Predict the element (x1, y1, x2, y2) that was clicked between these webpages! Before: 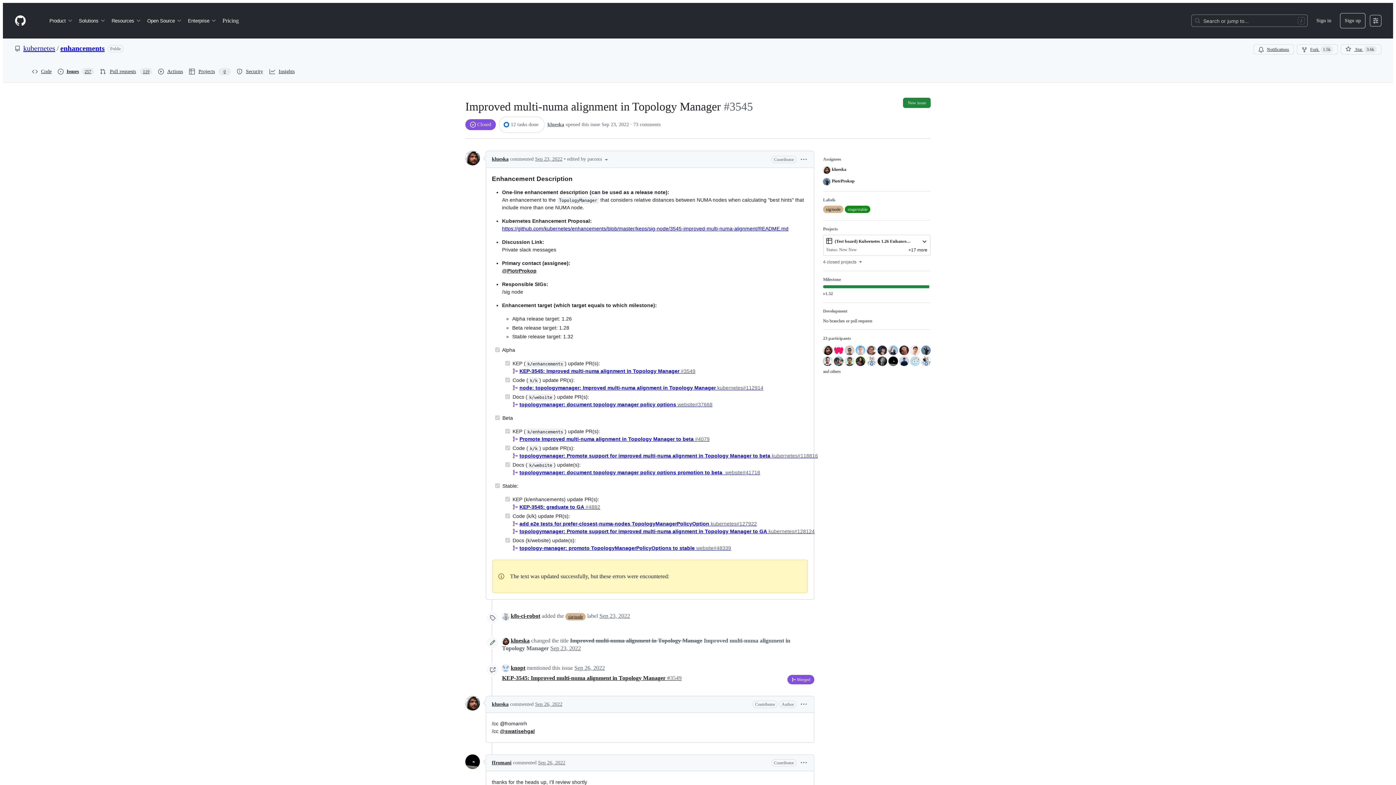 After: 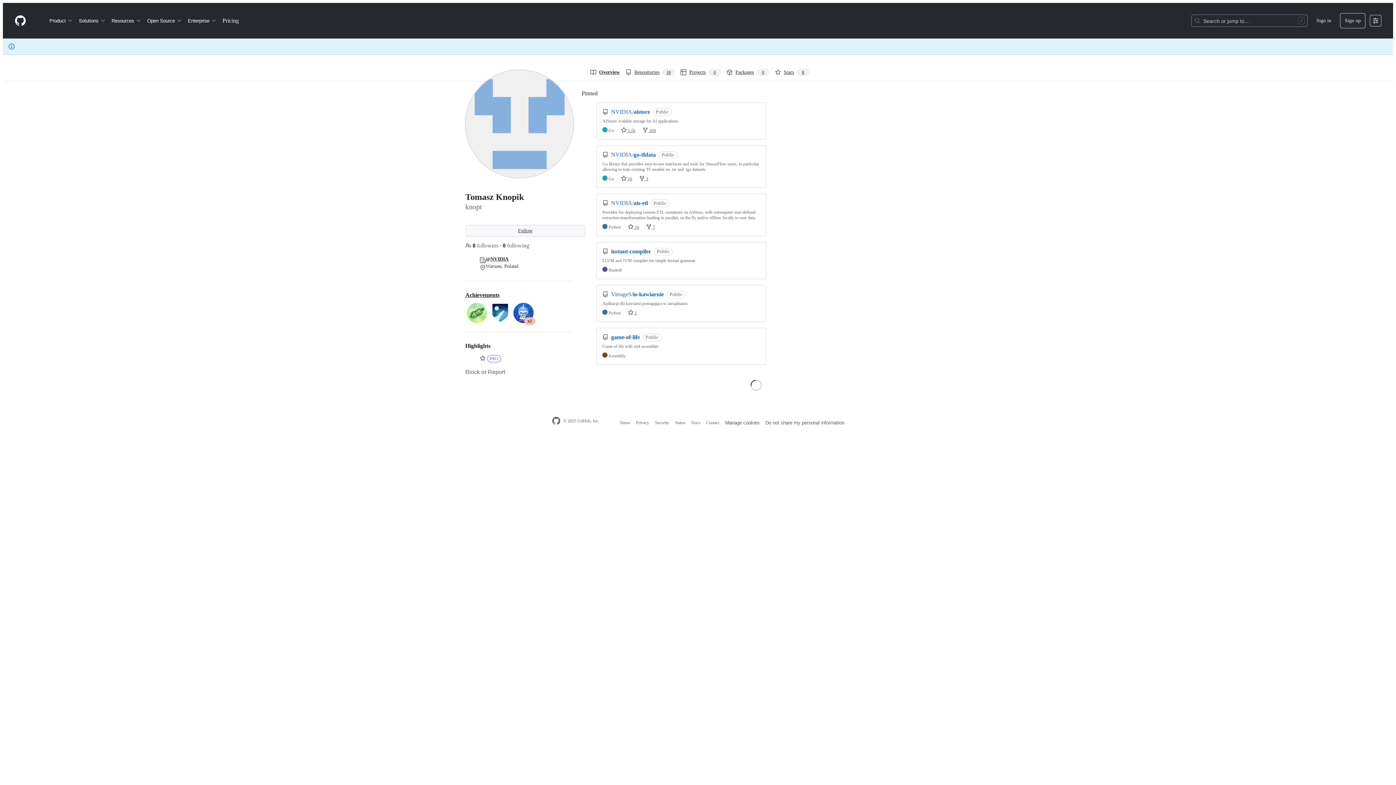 Action: bbox: (502, 664, 509, 672)